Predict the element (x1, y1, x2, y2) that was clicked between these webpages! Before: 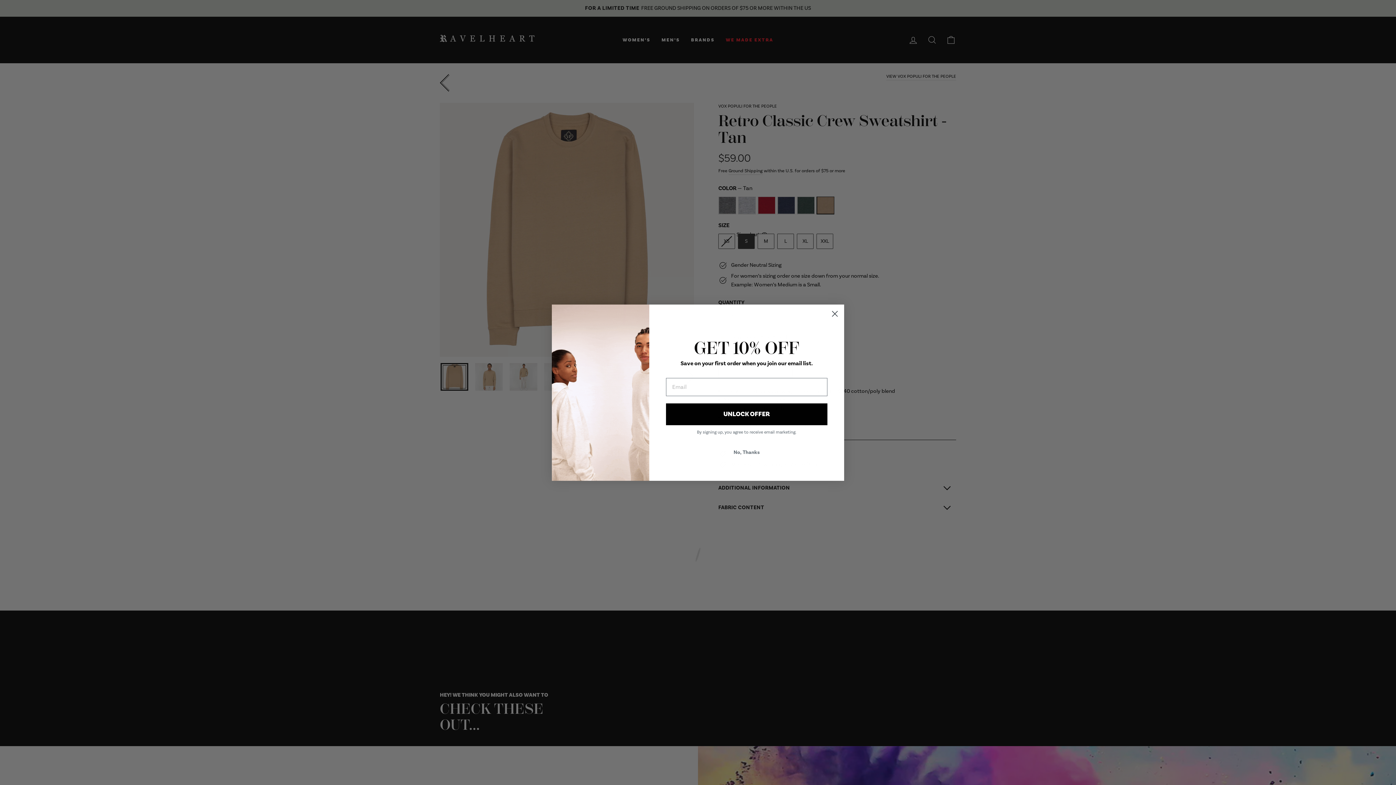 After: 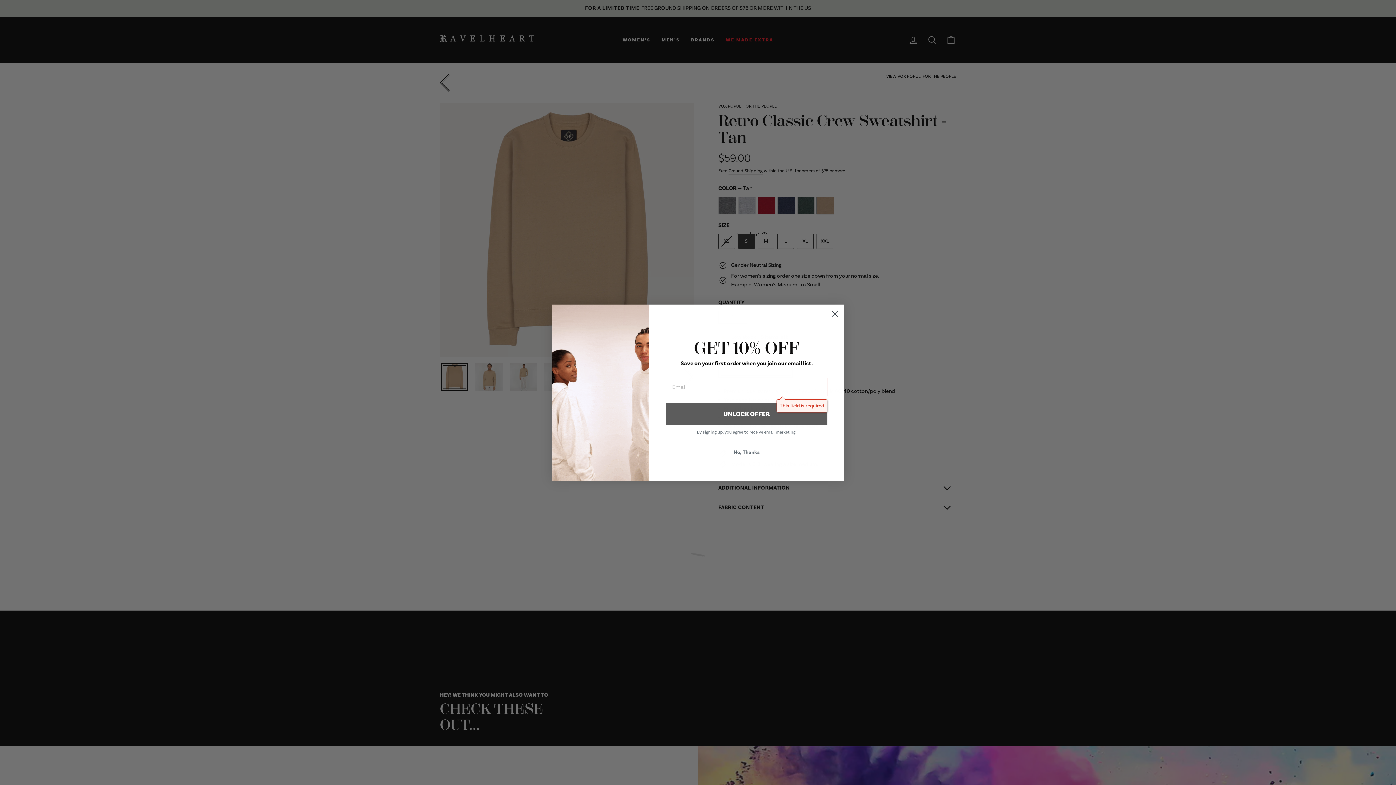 Action: label: UNLOCK OFFER bbox: (666, 403, 827, 425)